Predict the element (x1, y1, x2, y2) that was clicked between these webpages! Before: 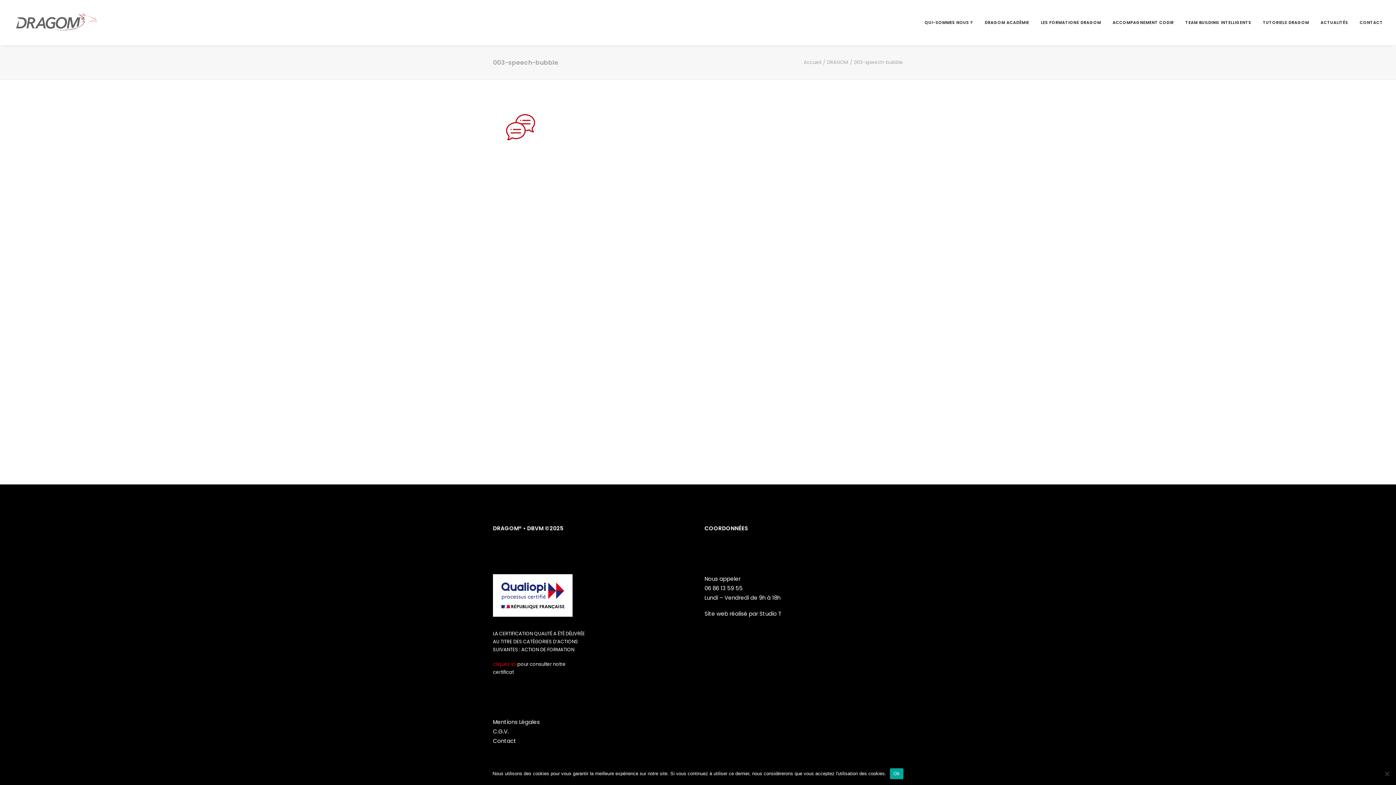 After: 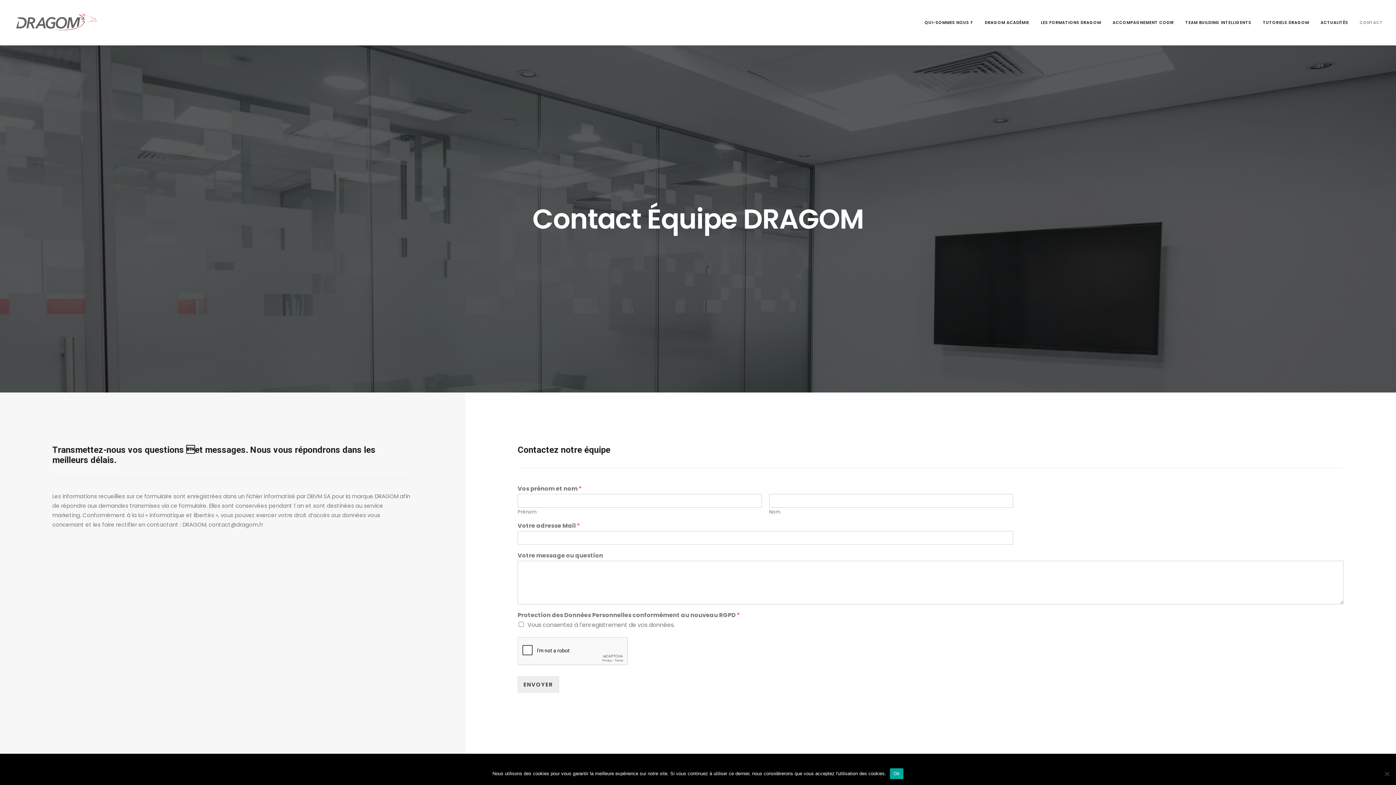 Action: label: CONTACT bbox: (1354, 0, 1383, 45)